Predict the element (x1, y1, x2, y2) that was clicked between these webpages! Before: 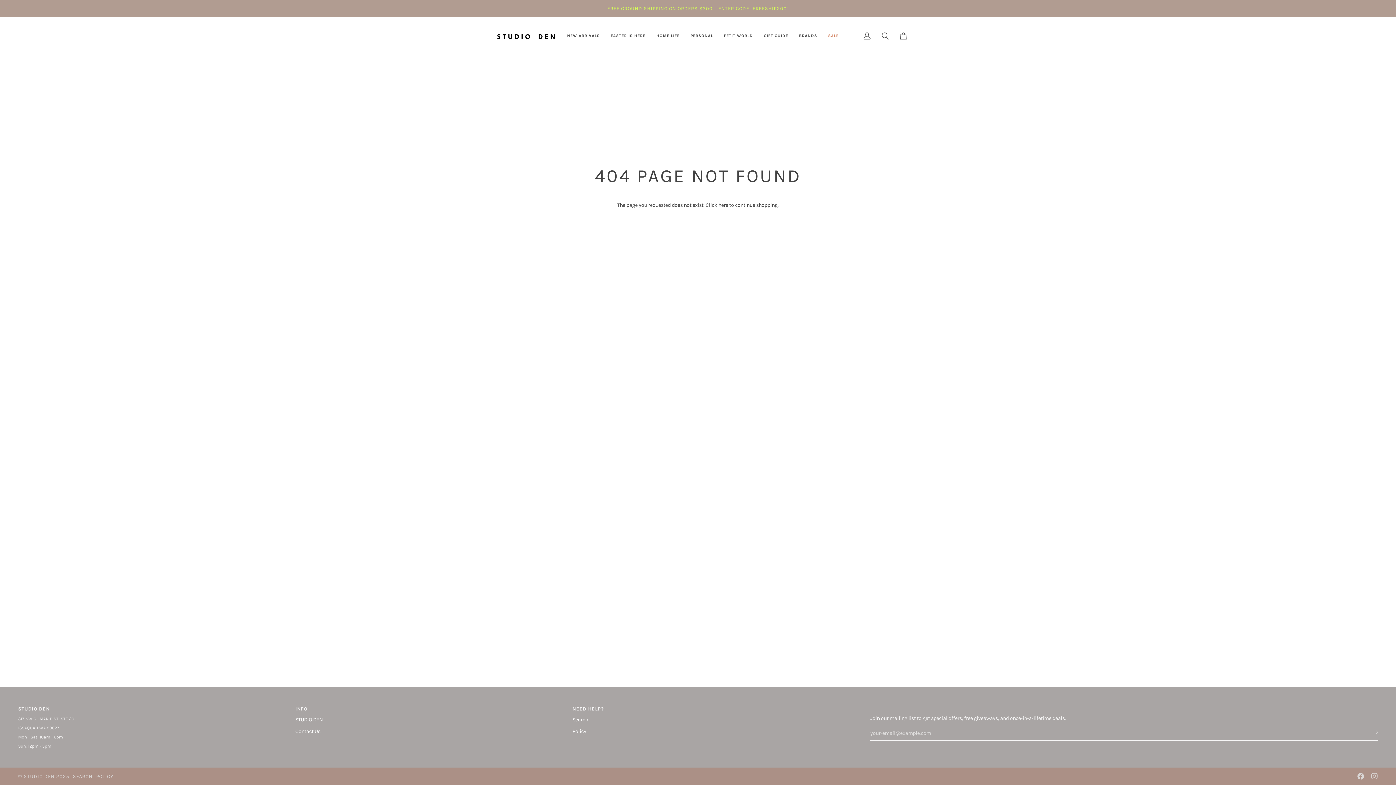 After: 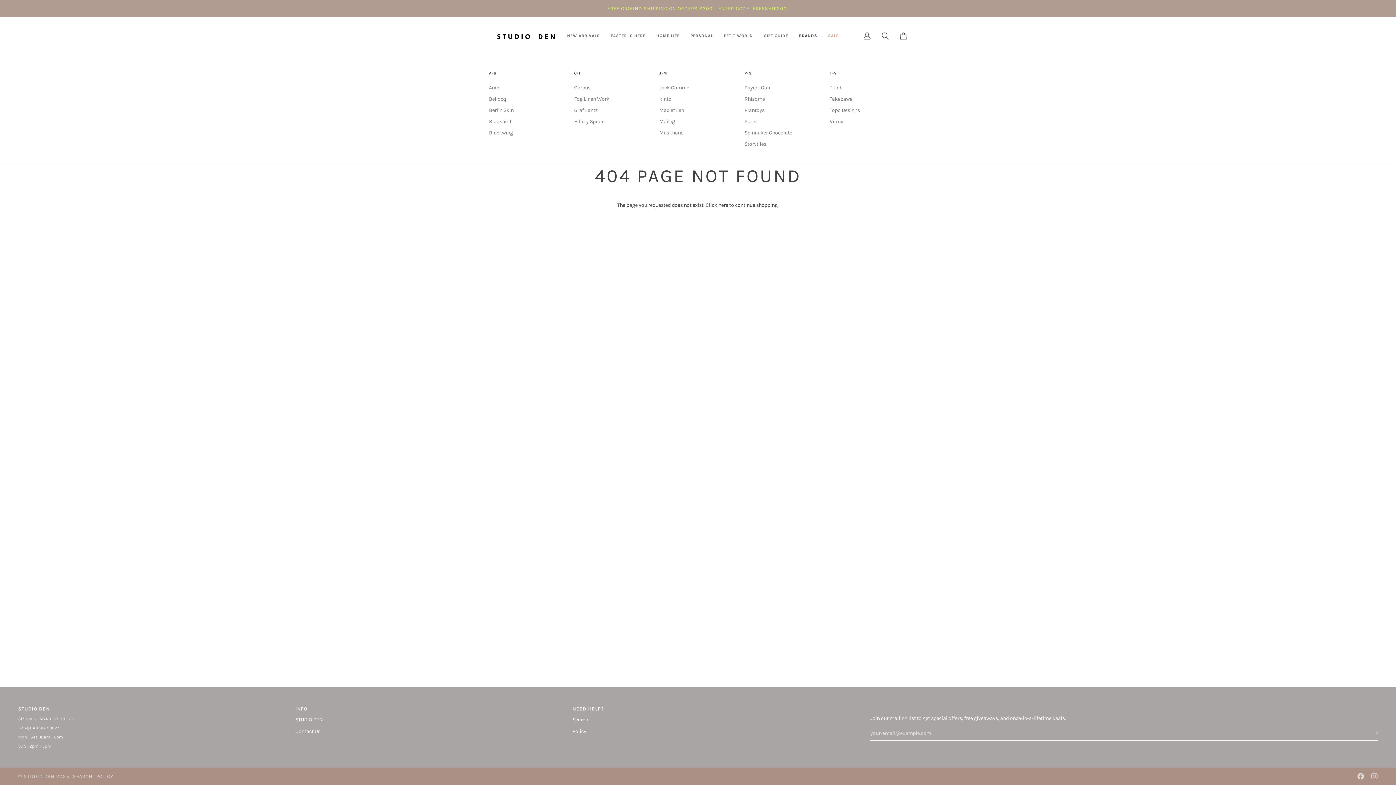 Action: label: BRANDS bbox: (793, 17, 822, 54)